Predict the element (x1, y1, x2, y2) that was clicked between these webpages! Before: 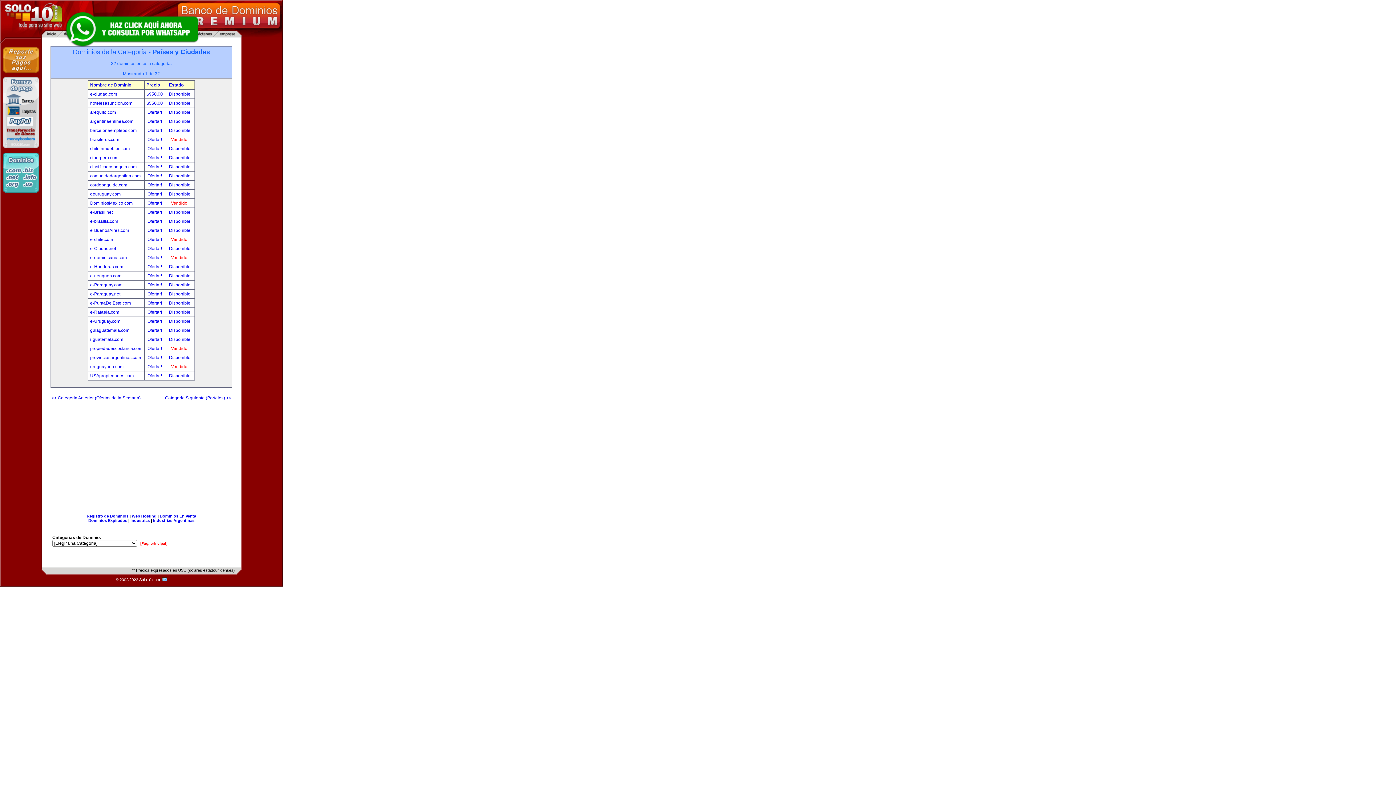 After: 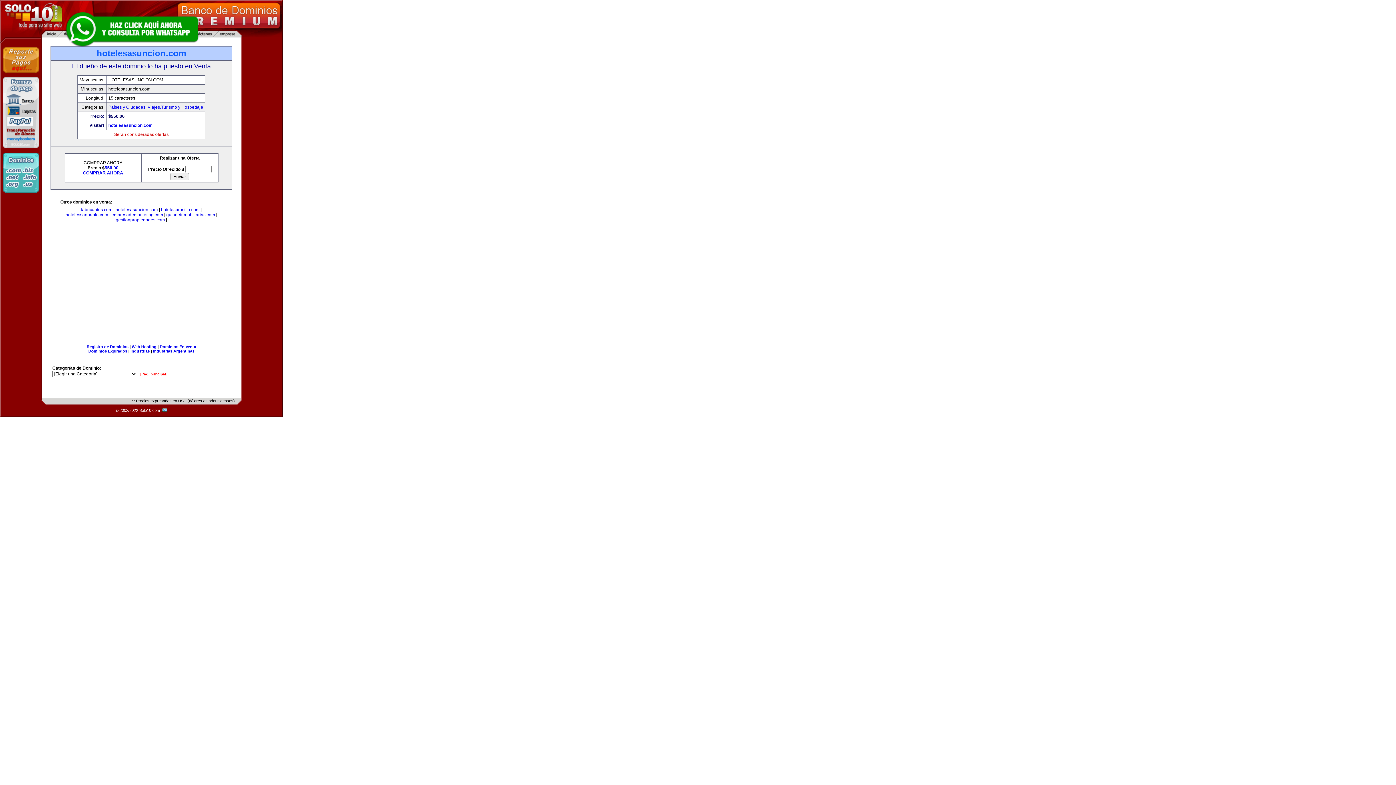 Action: bbox: (169, 100, 190, 105) label: Disponible